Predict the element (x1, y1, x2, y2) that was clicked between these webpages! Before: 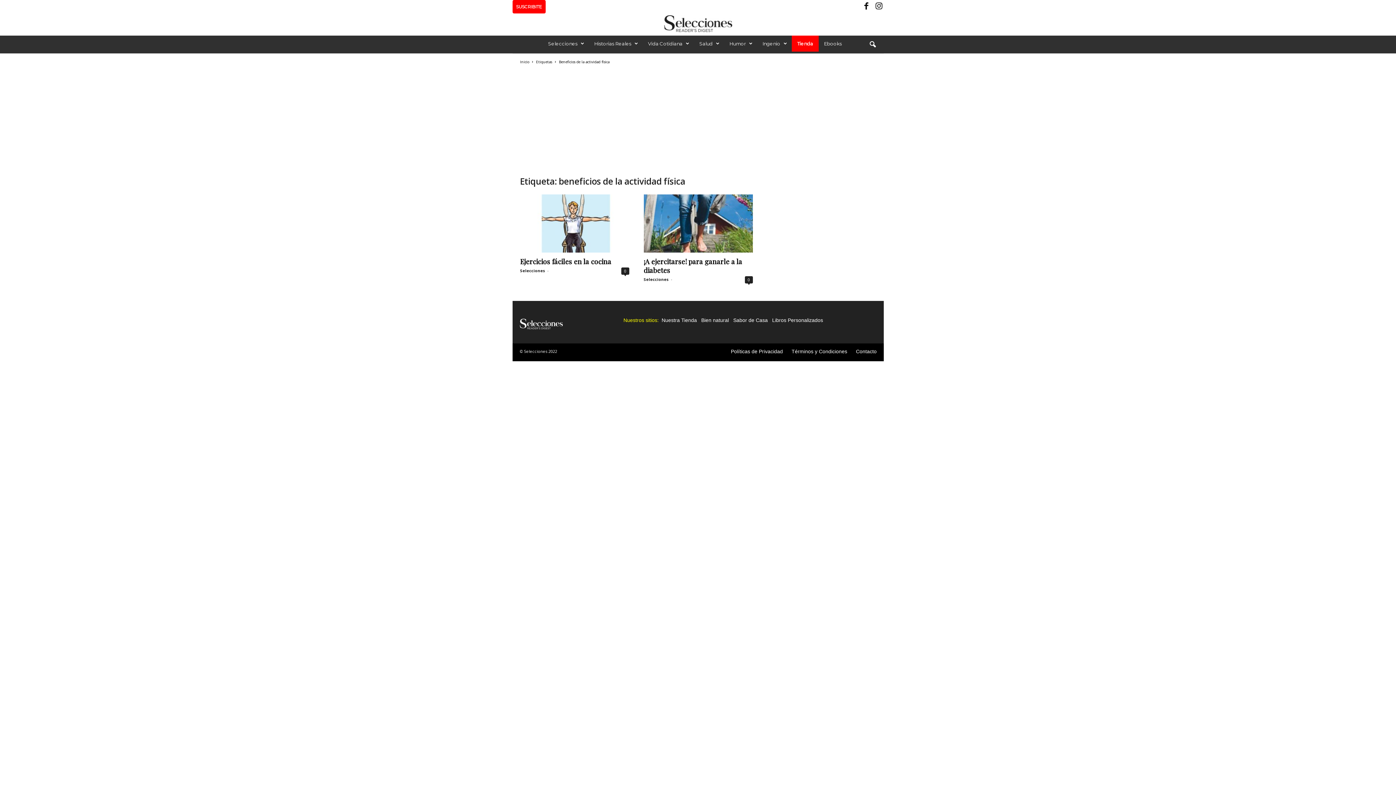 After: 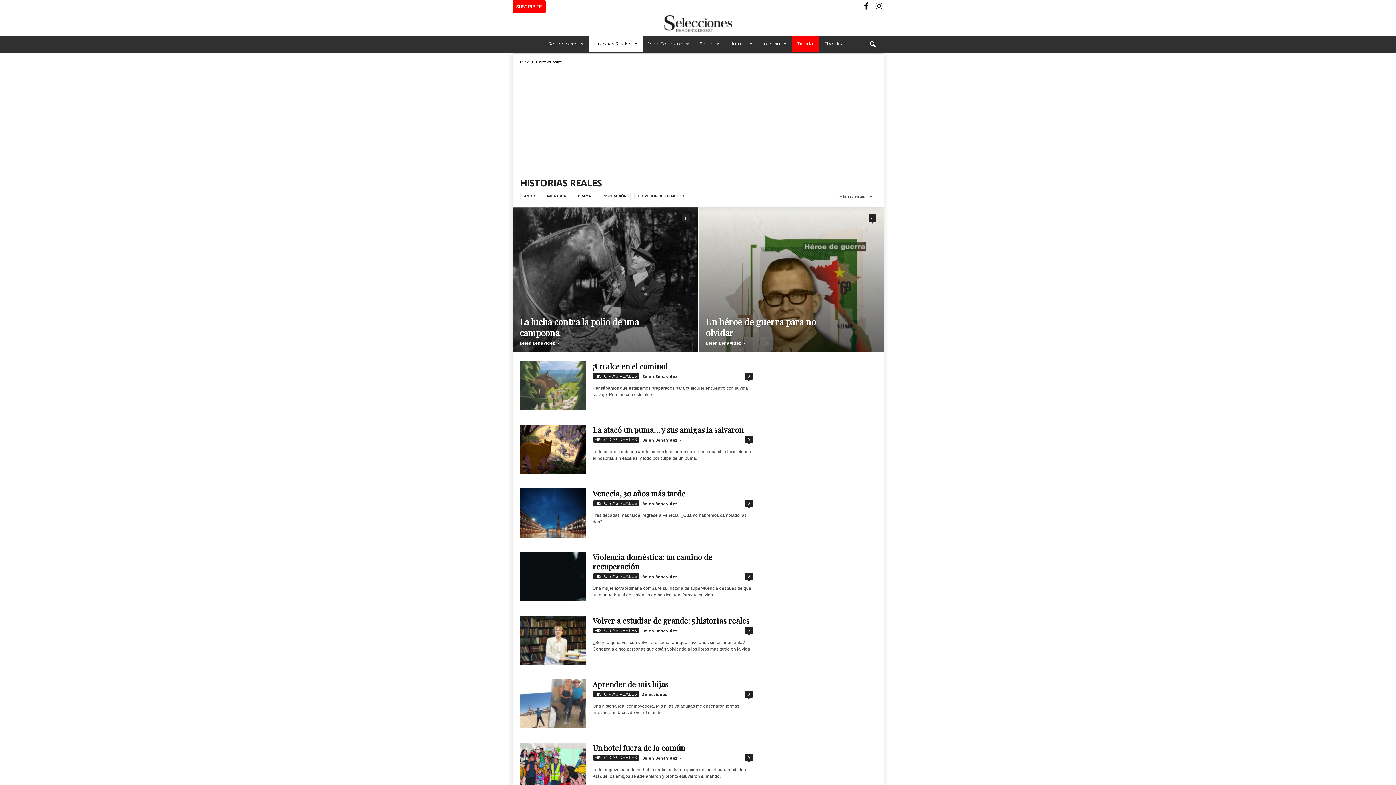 Action: bbox: (588, 35, 642, 51) label: Historias Reales